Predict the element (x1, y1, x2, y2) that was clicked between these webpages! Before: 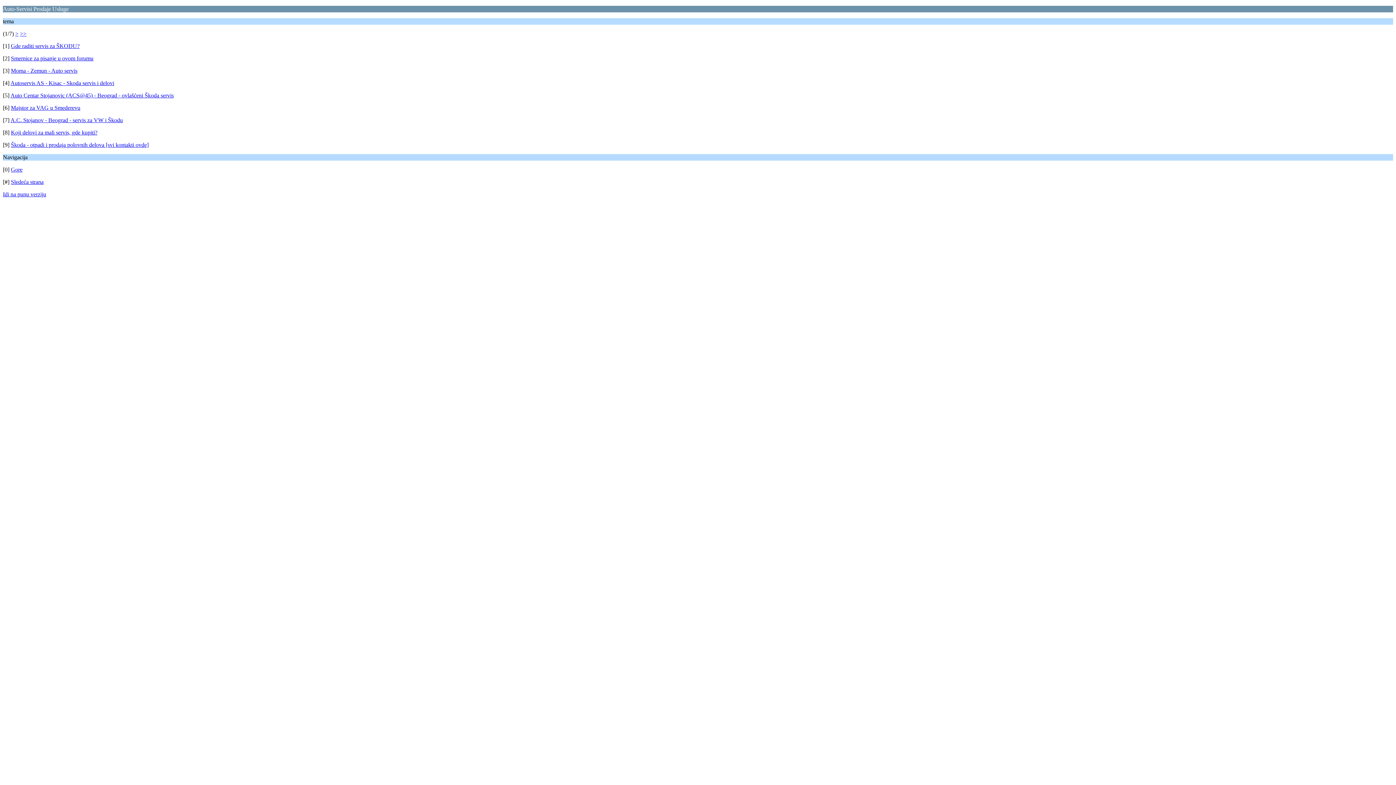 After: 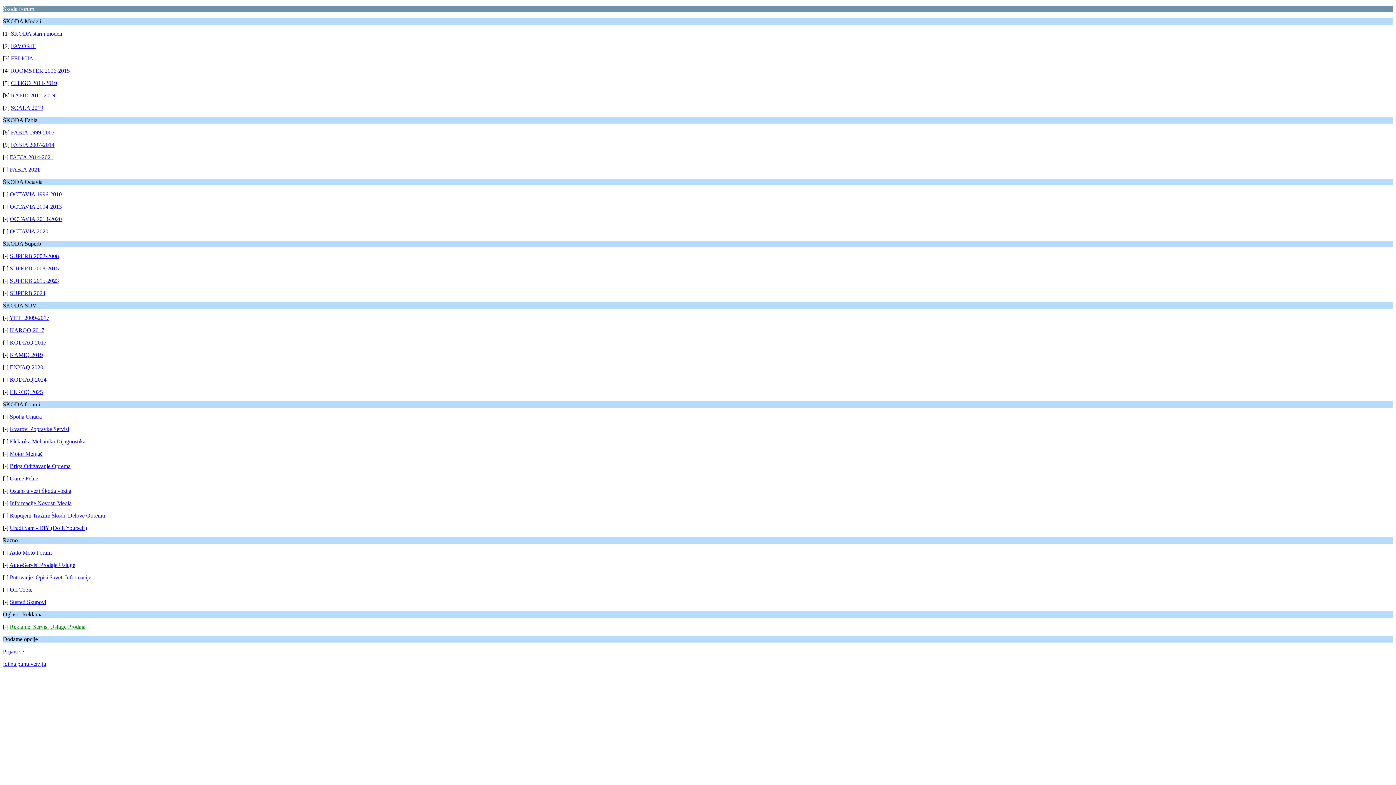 Action: label: Gore bbox: (10, 166, 22, 172)